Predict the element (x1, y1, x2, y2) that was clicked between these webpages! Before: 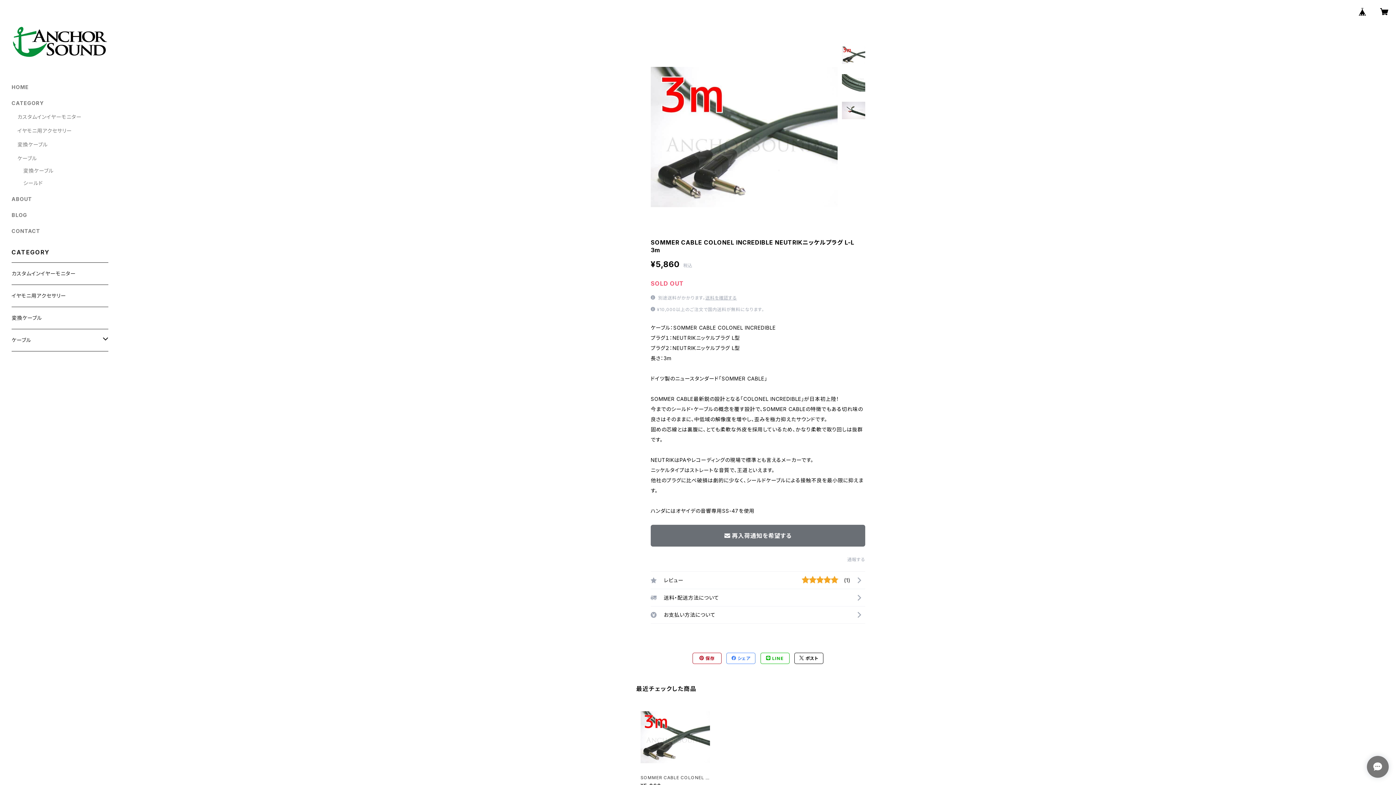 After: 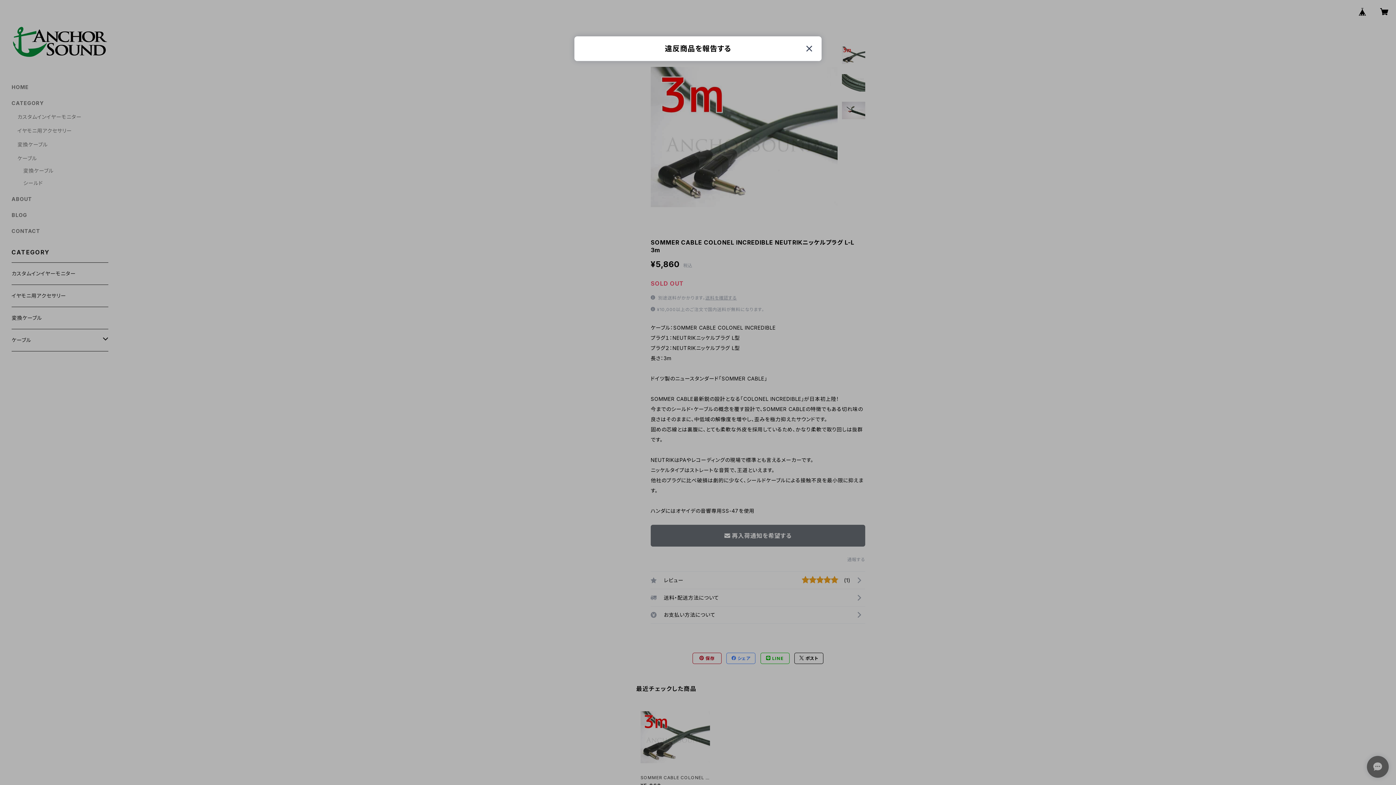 Action: bbox: (847, 557, 865, 562) label: 通報する